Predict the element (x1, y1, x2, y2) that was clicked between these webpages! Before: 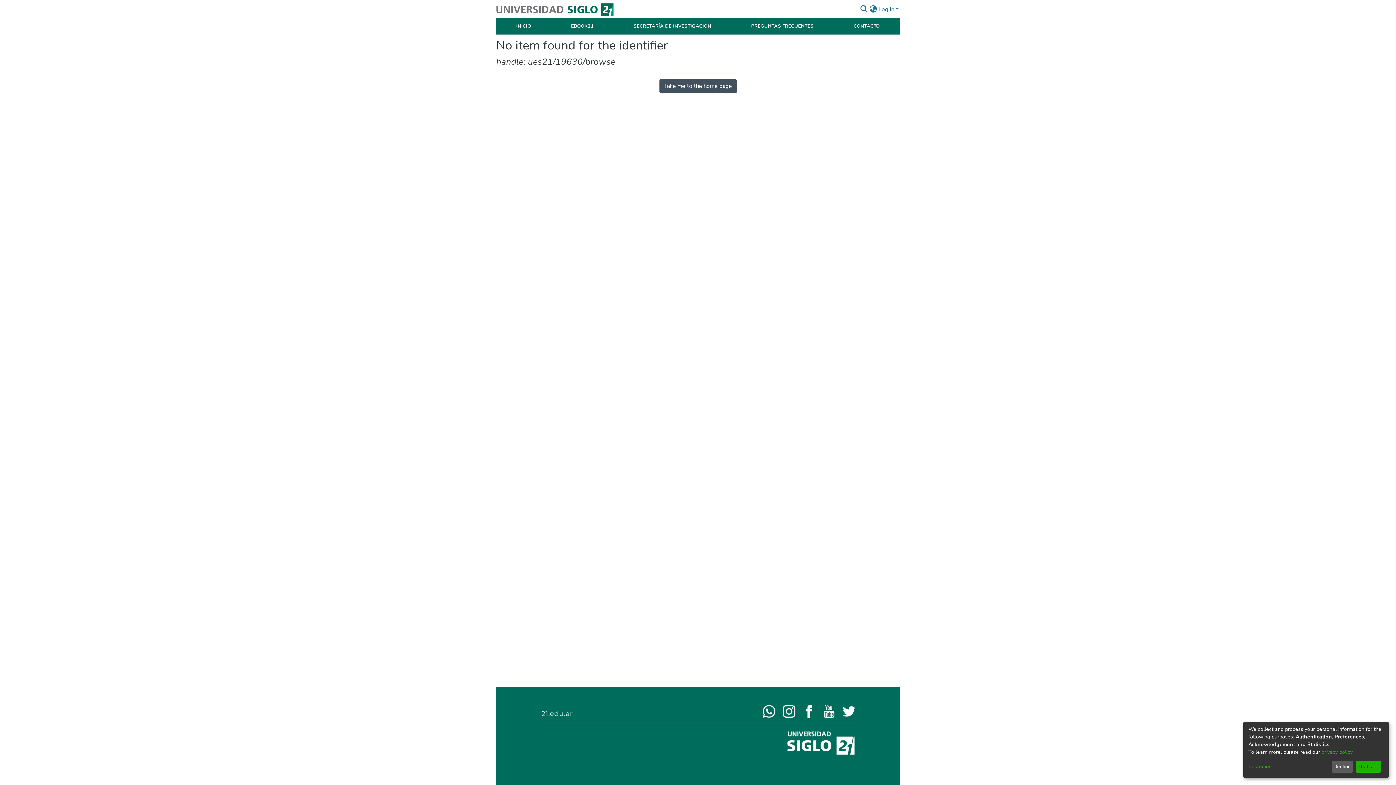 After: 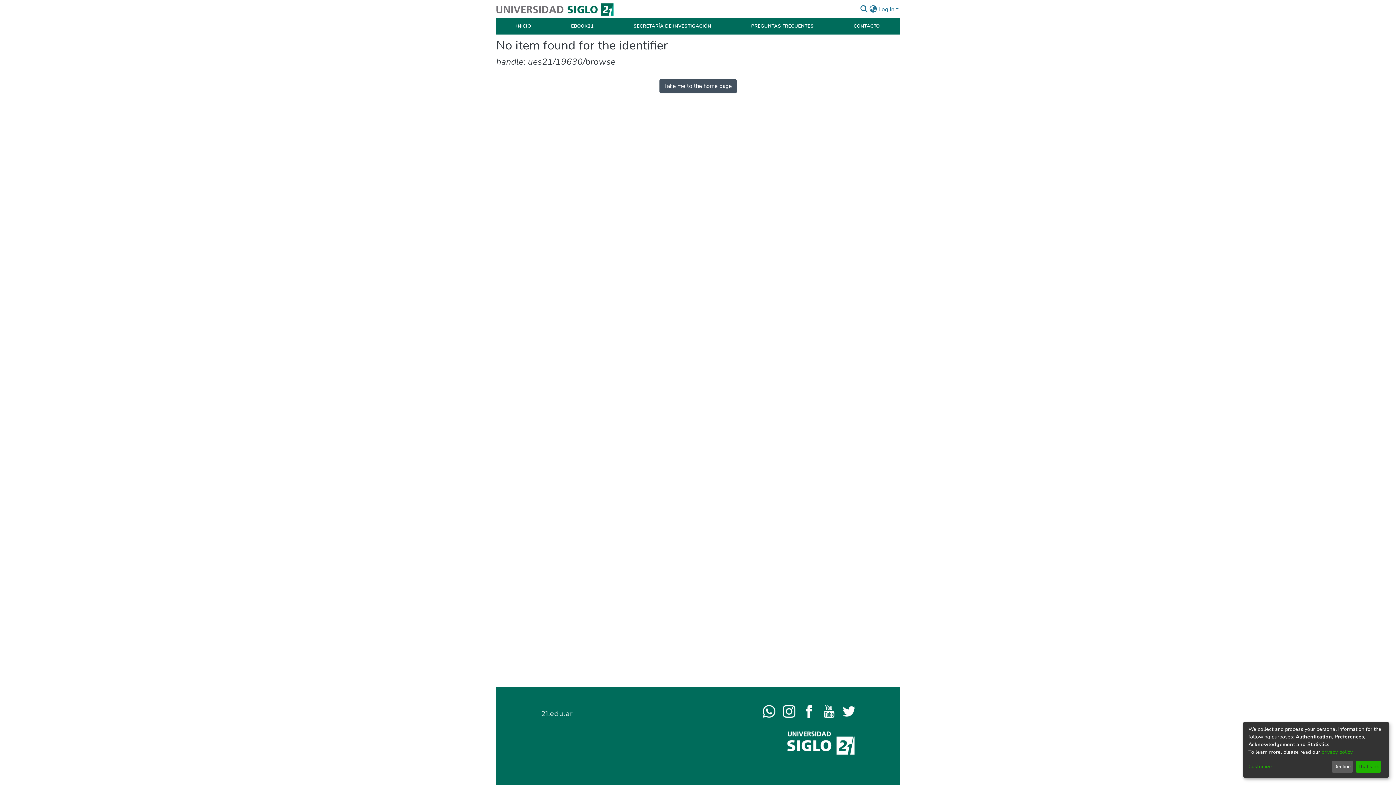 Action: label: SECRETARÍA DE INVESTIGACIÓN bbox: (633, 22, 711, 29)